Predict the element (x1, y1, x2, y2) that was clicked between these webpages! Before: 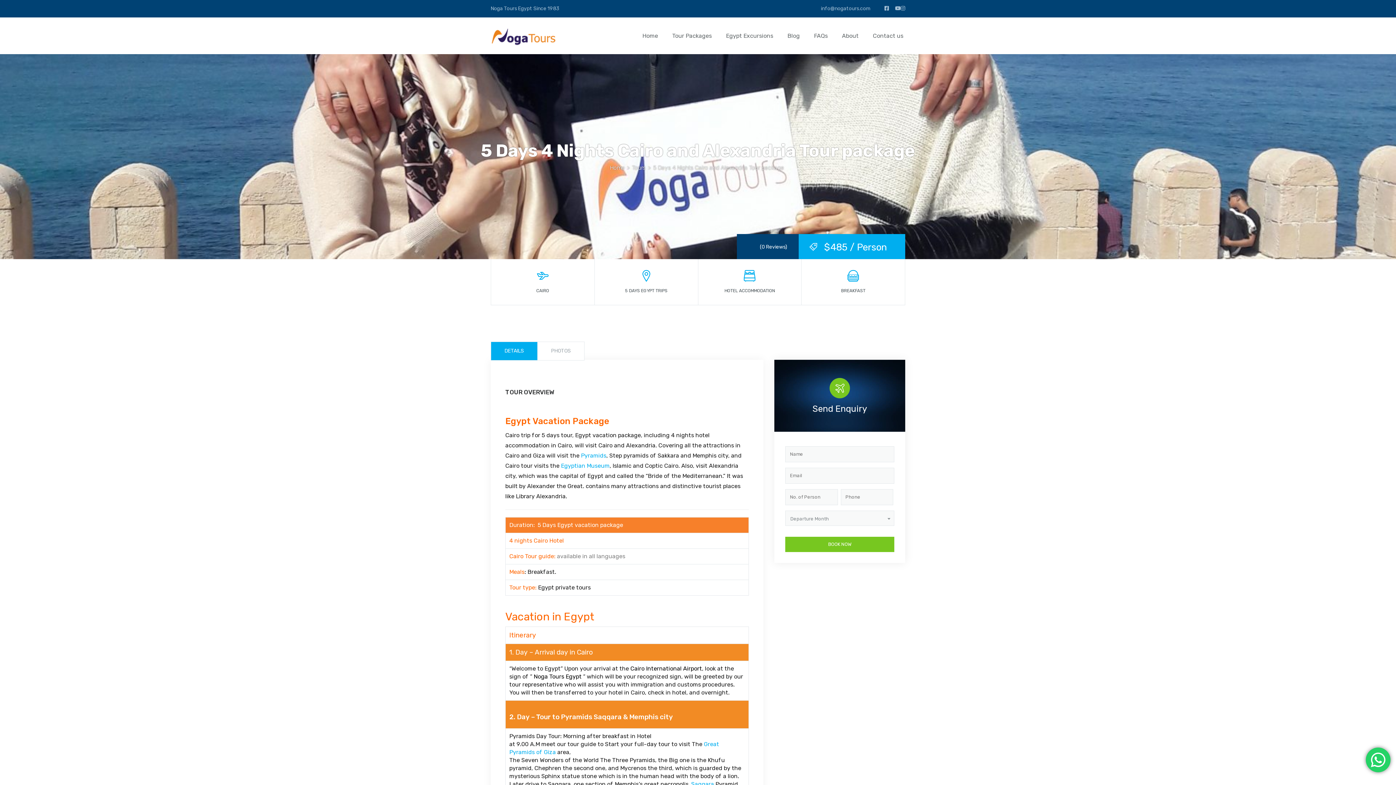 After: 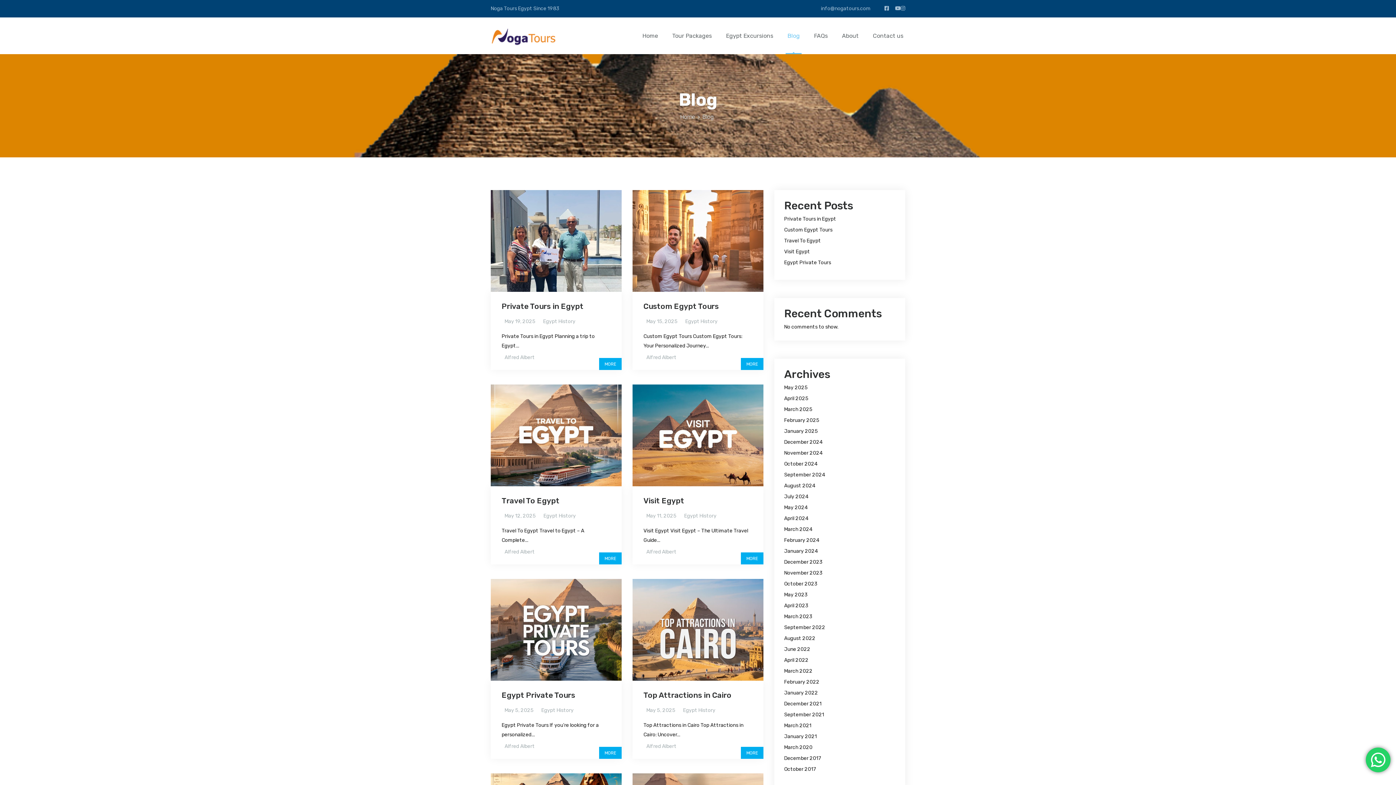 Action: bbox: (785, 32, 801, 53) label: Blog